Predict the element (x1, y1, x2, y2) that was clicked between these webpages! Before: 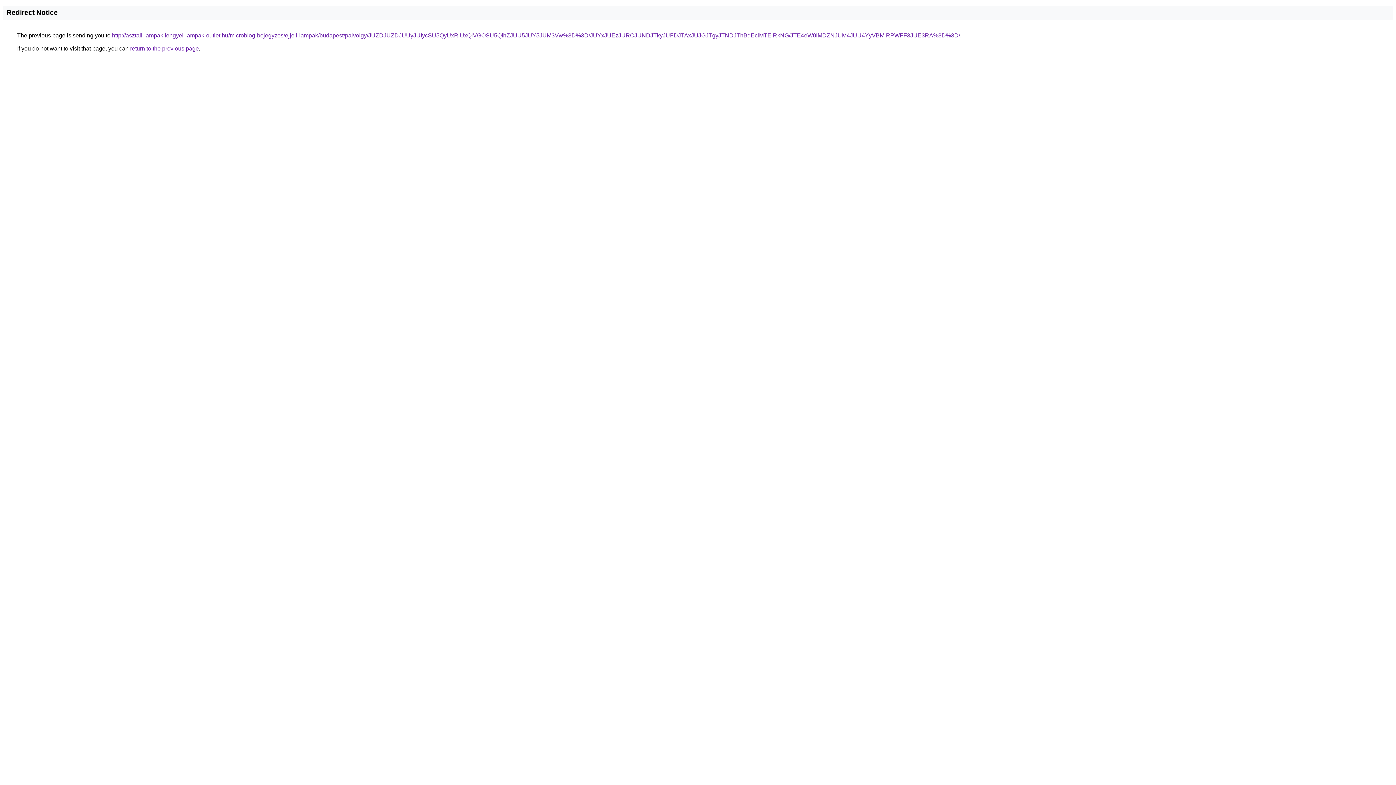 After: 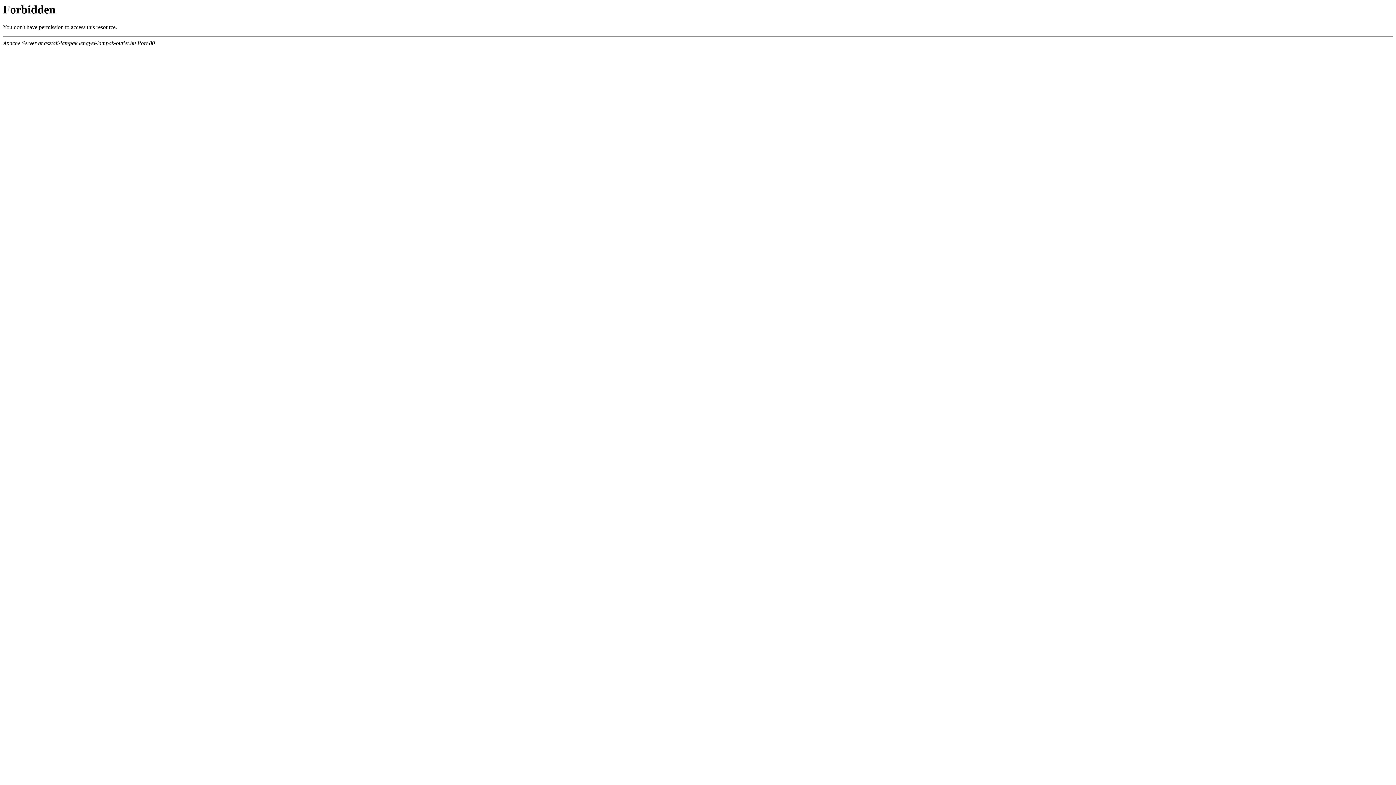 Action: label: http://asztali-lampak.lengyel-lampak-outlet.hu/microblog-bejegyzes/ejjeli-lampak/budapest/palvolgy/JUZDJUZDJUUyJUIycSU5QyUxRiUxQiVGOSU5QlhZJUU5JUY5JUM3Vw%3D%3D/JUYxJUEzJURCJUNDJTkyJUFDJTAxJUJGJTgyJTNDJThBdEclMTElRkNG/JTE4eW0lMDZNJUM4JUU4YyVBMlRPWFF3JUE3RA%3D%3D/ bbox: (112, 32, 960, 38)